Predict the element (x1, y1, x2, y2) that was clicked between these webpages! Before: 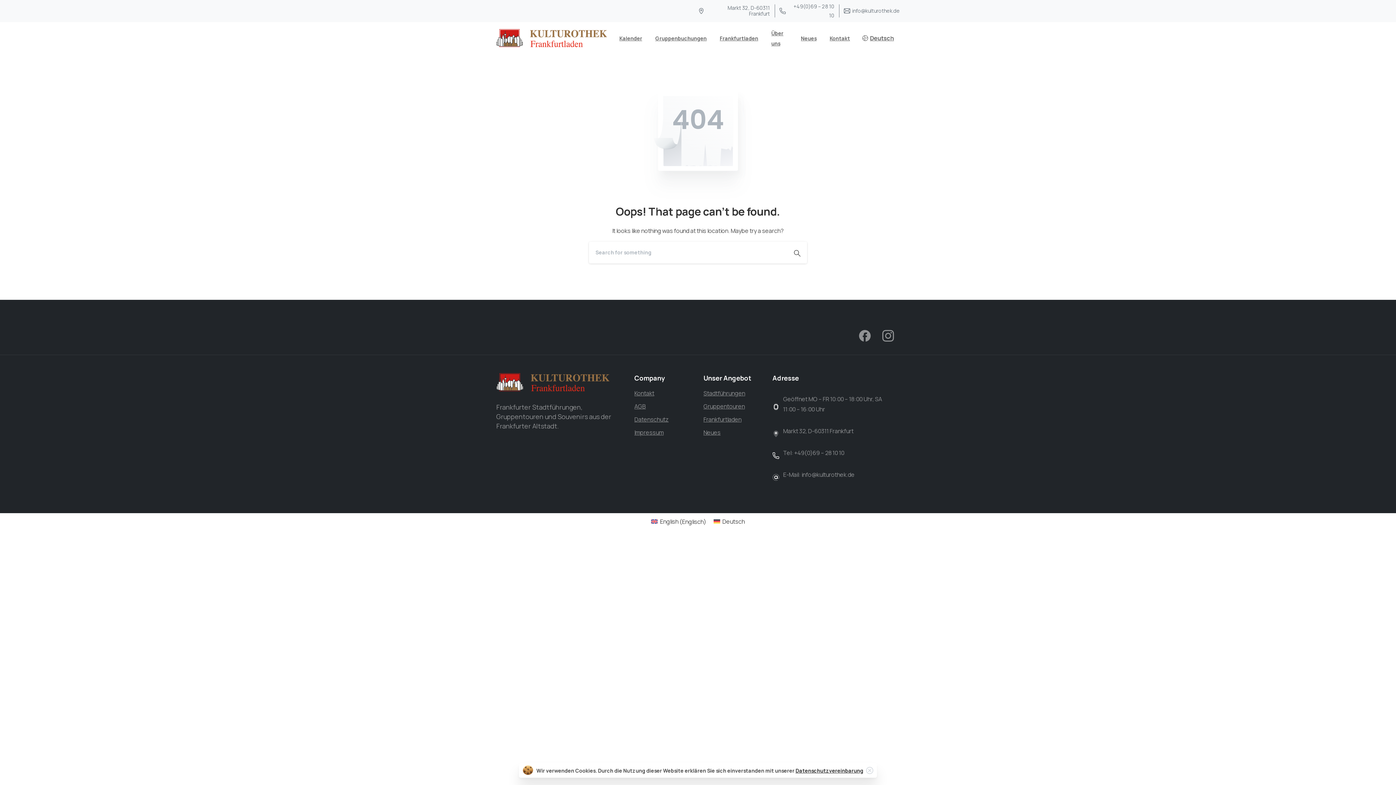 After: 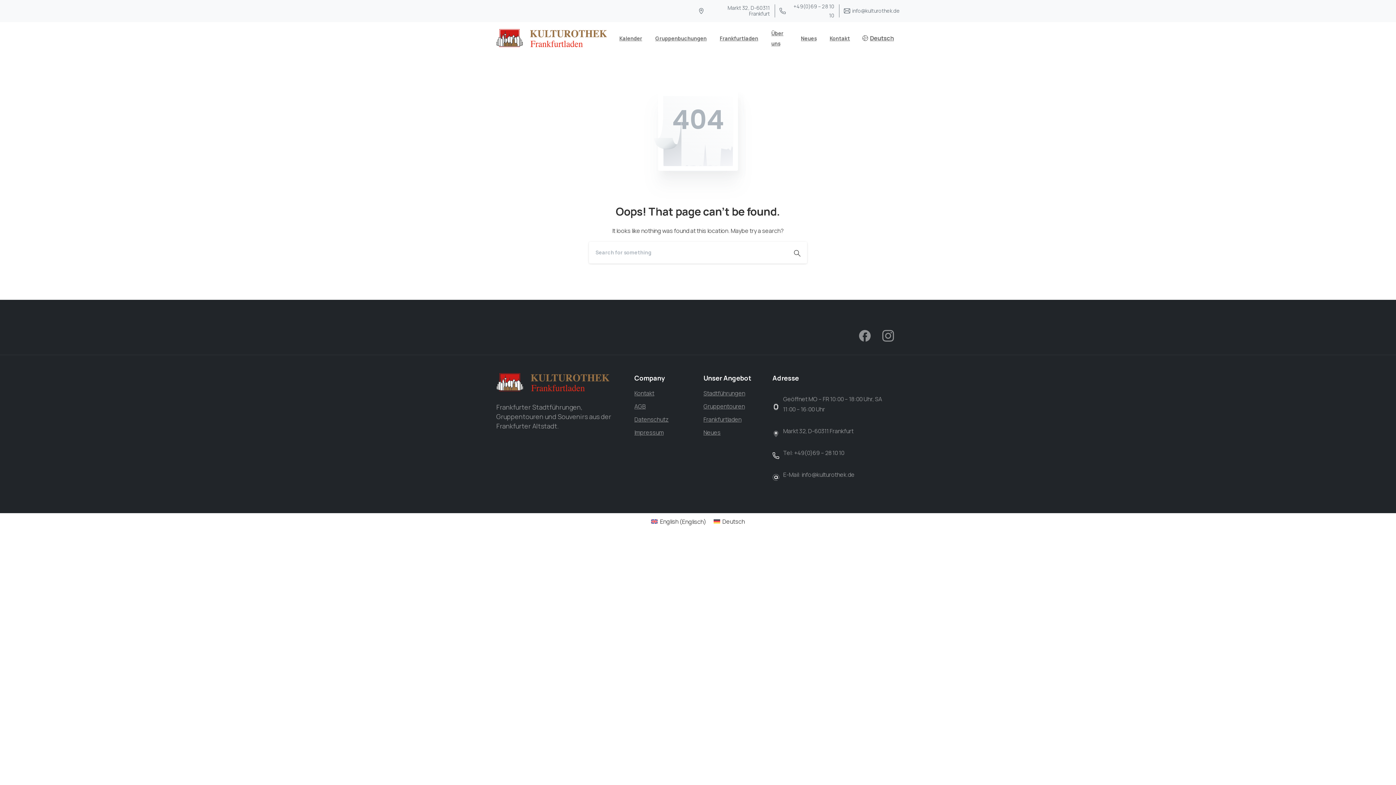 Action: label: Close bbox: (866, 767, 873, 774)